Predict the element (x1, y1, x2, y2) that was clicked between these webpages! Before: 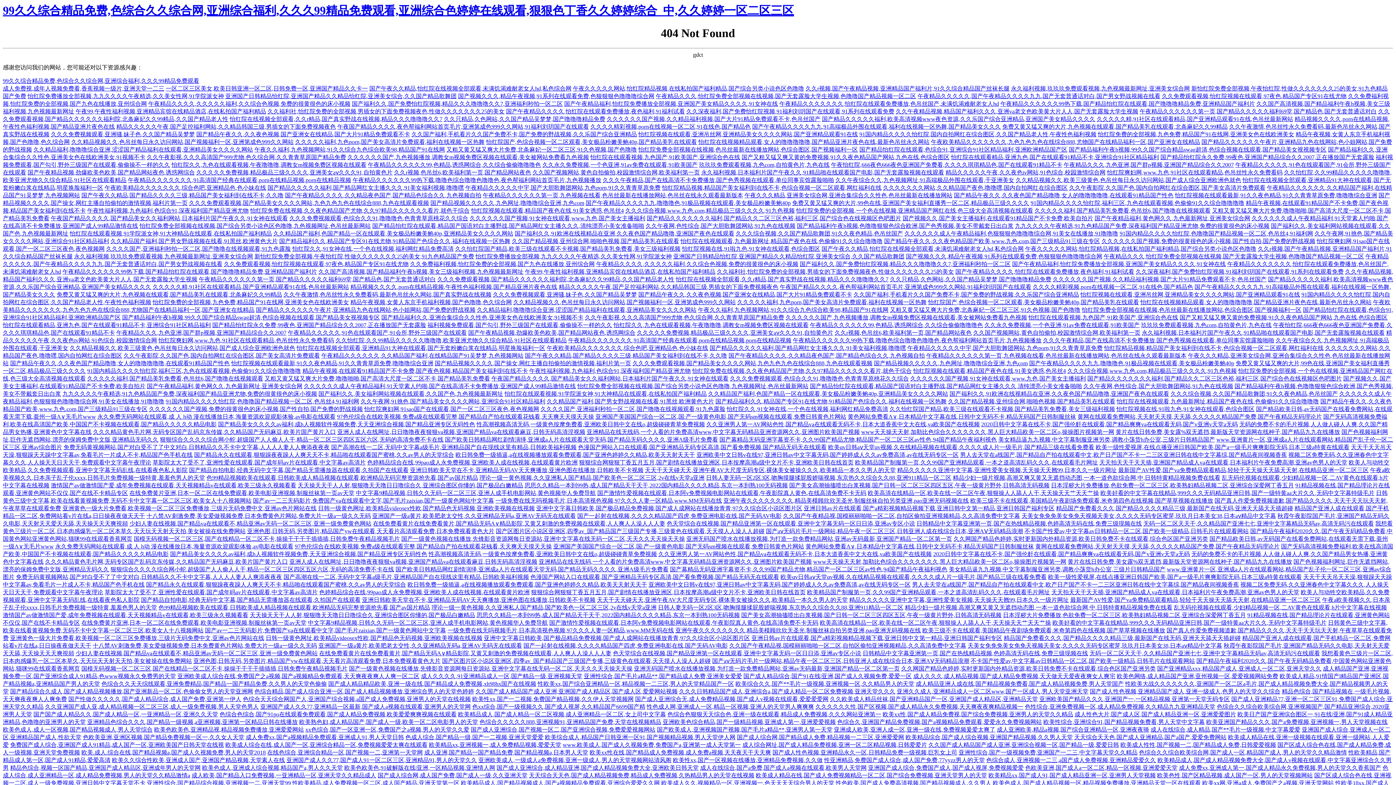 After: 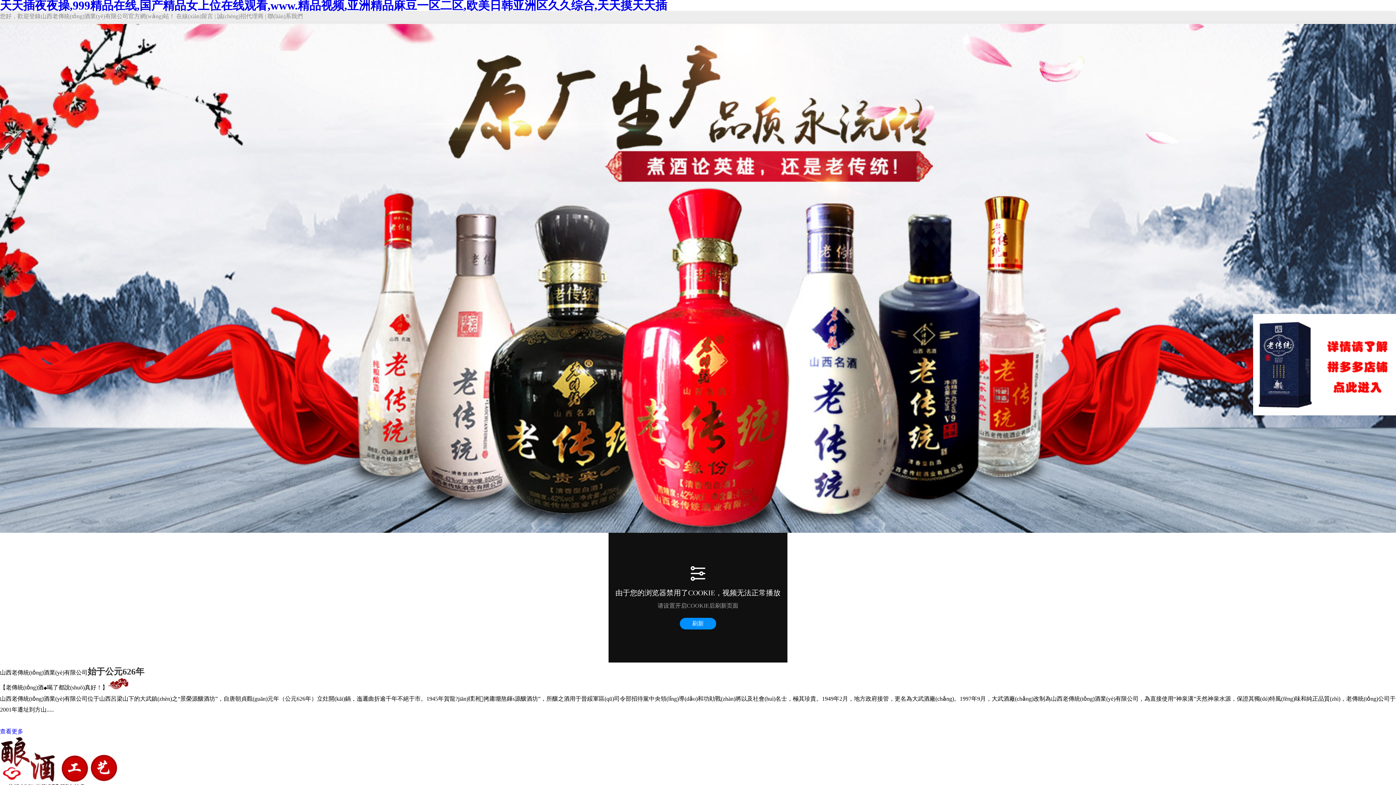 Action: bbox: (1077, 413, 1322, 419) label: 黄网在线观看免费网站,天天射天天摸,天天舔,久久久久久精品国产免费,国产午夜精品无码理论片